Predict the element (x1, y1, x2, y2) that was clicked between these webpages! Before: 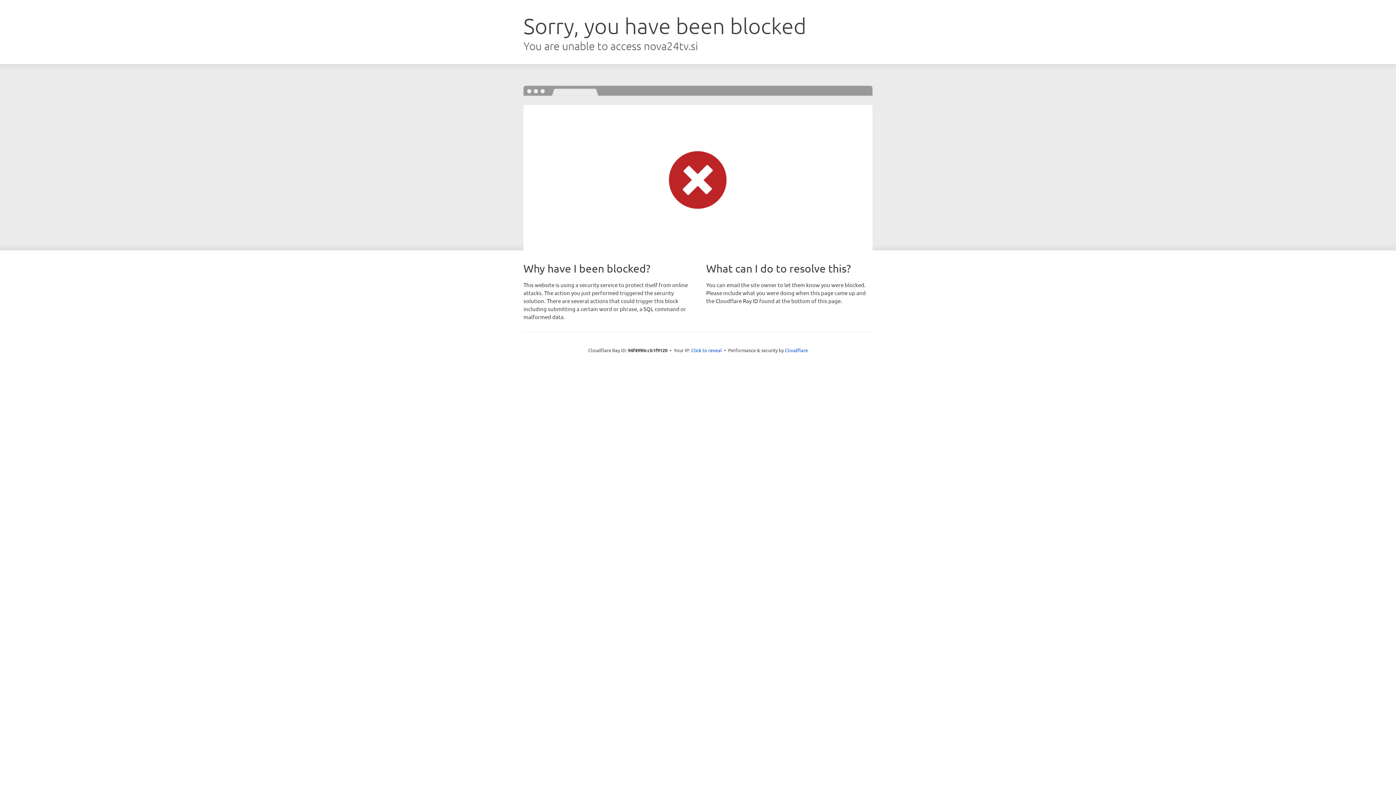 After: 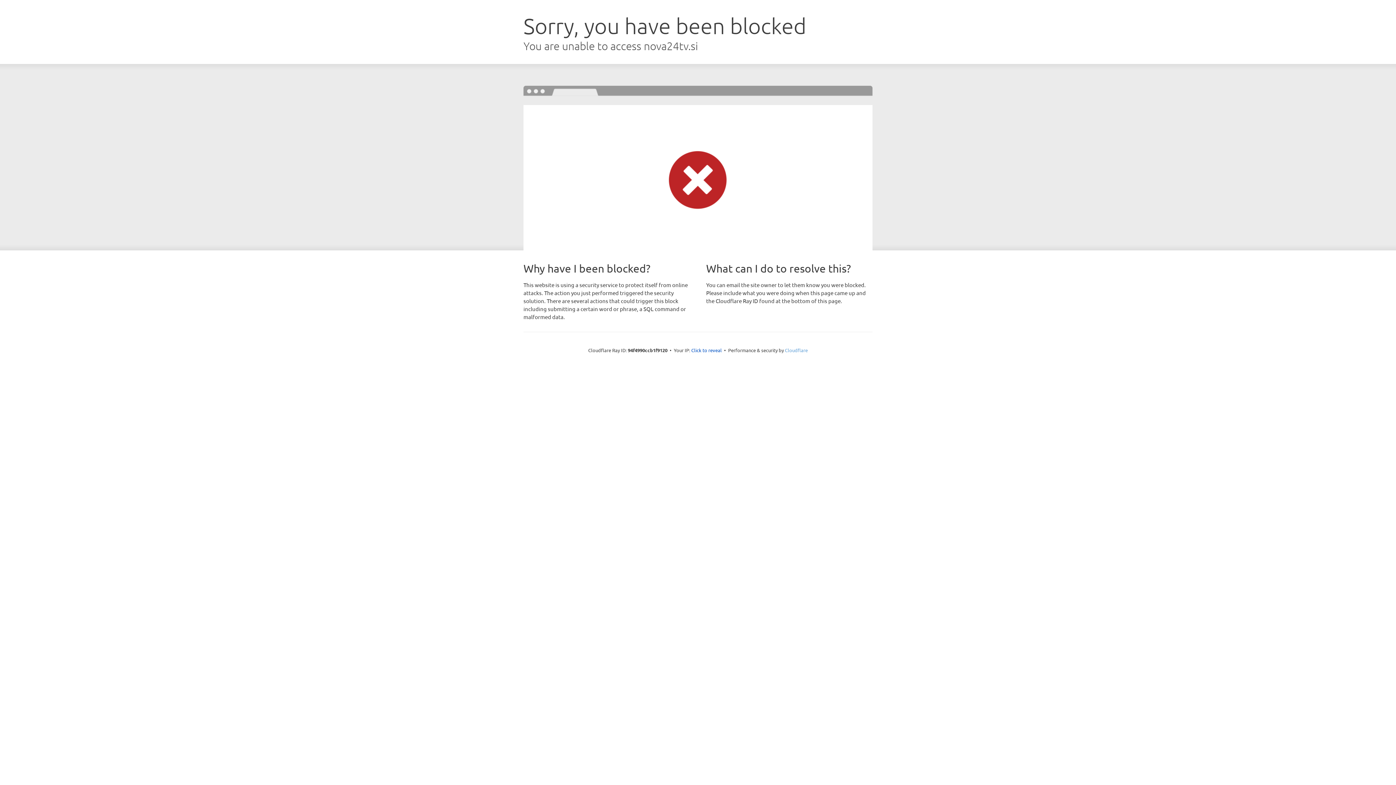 Action: bbox: (785, 347, 808, 353) label: Cloudflare